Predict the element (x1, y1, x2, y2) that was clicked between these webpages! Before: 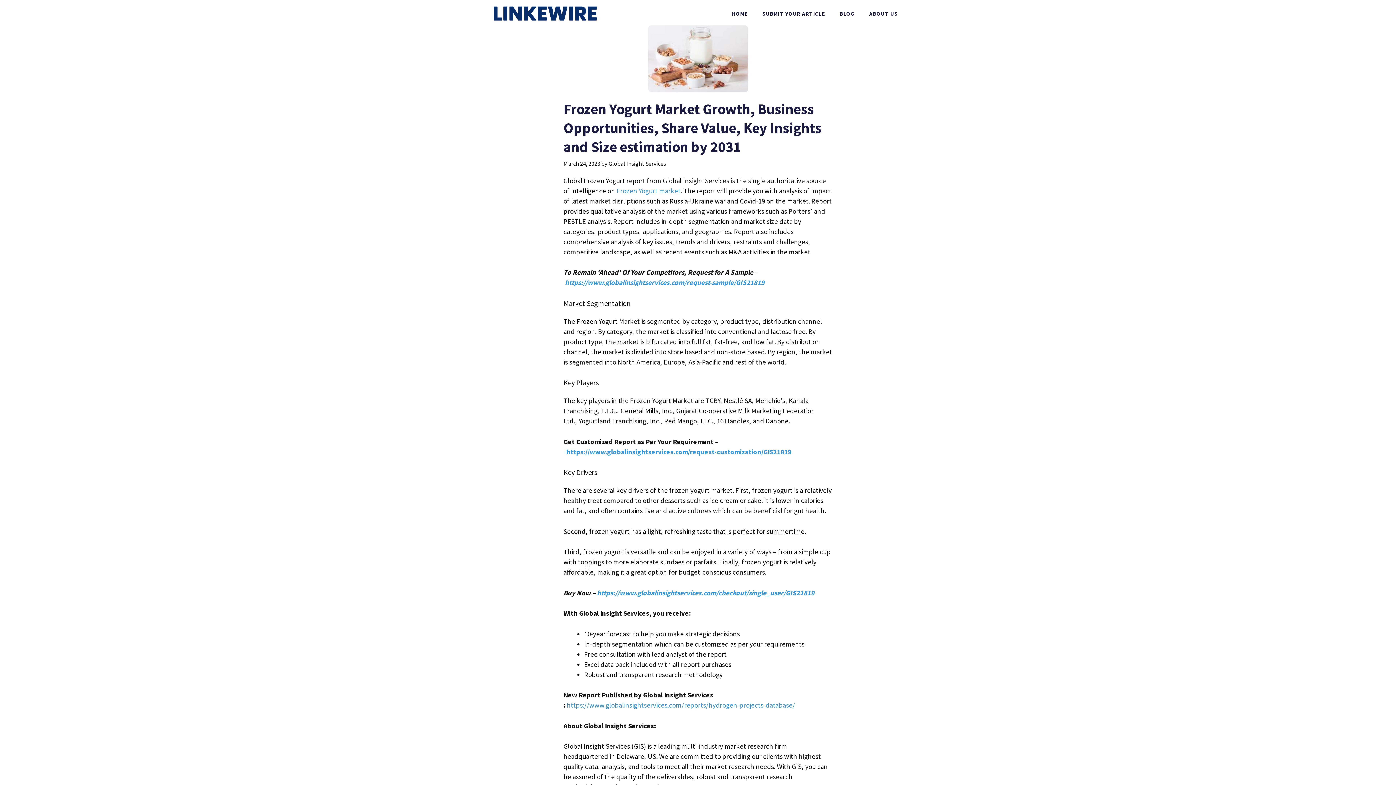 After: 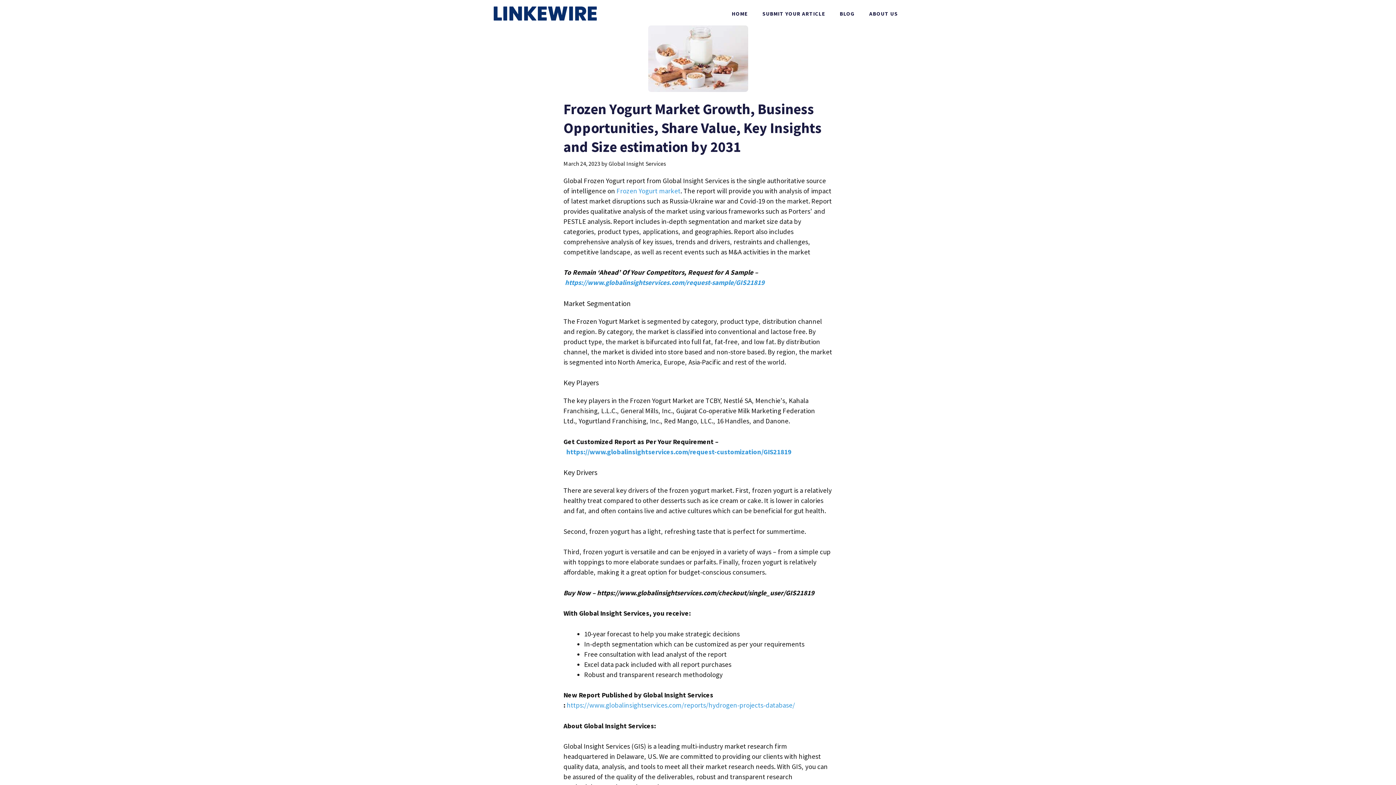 Action: bbox: (597, 588, 814, 597) label: https://www.globalinsightservices.com/checkout/single_user/GIS21819